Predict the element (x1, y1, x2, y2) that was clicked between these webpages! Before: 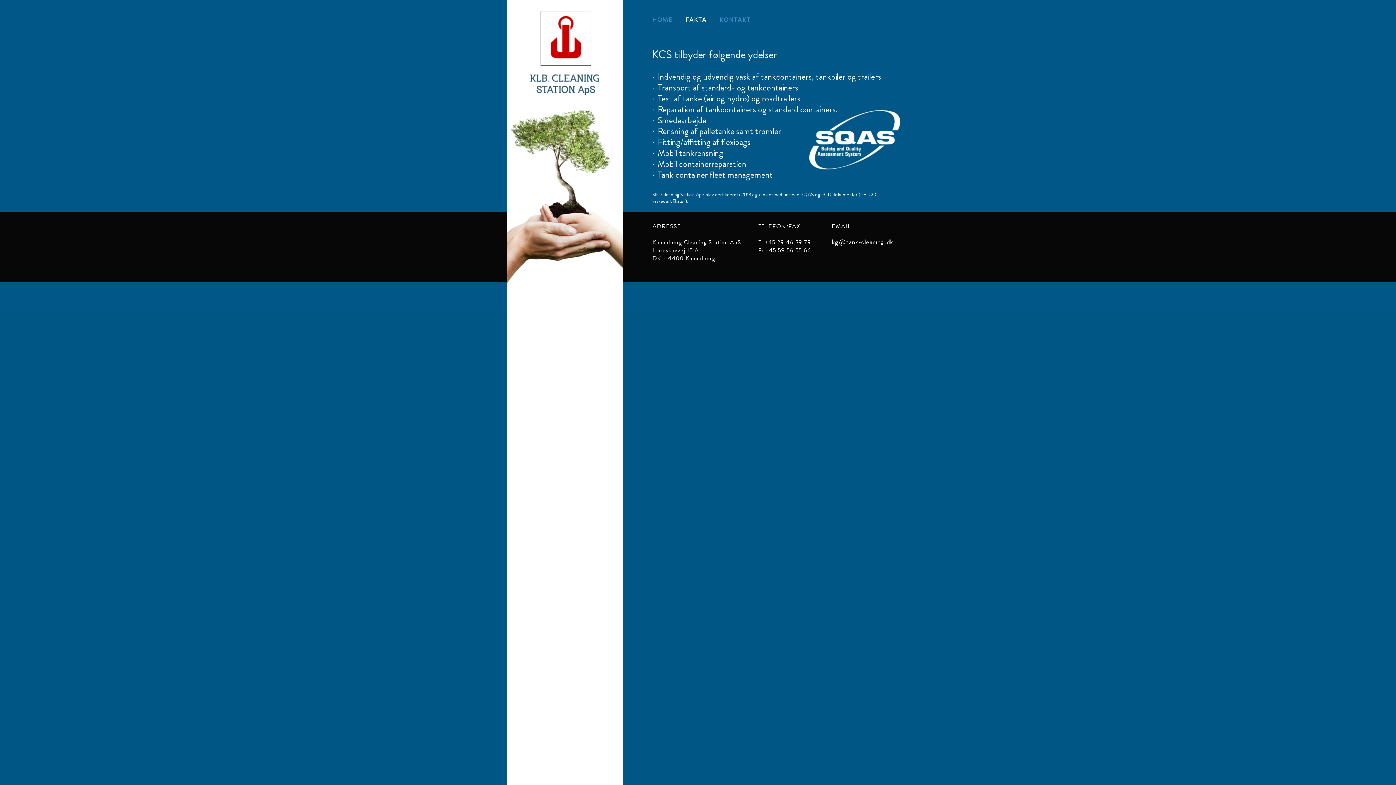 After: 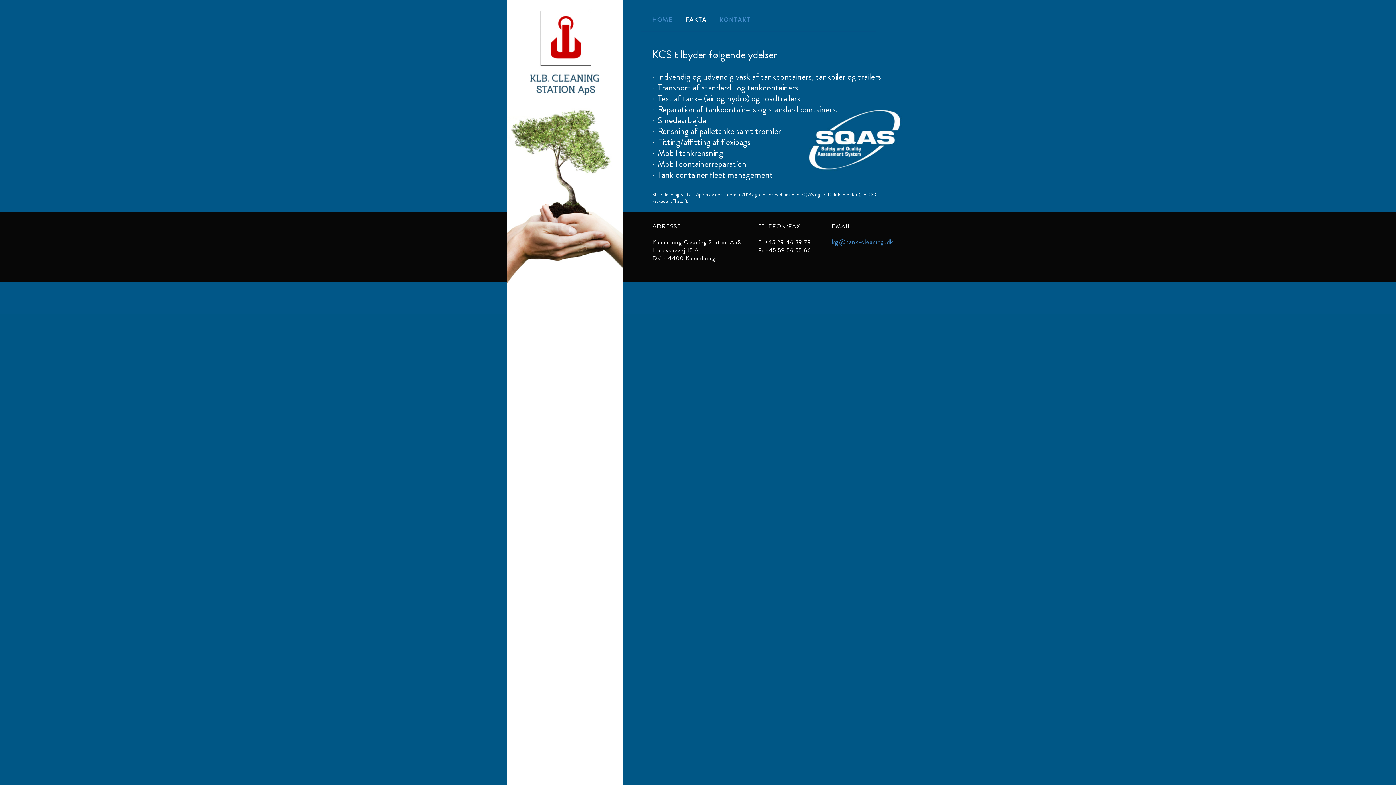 Action: bbox: (832, 237, 893, 246) label: kg.@.tank-cleaning...dk